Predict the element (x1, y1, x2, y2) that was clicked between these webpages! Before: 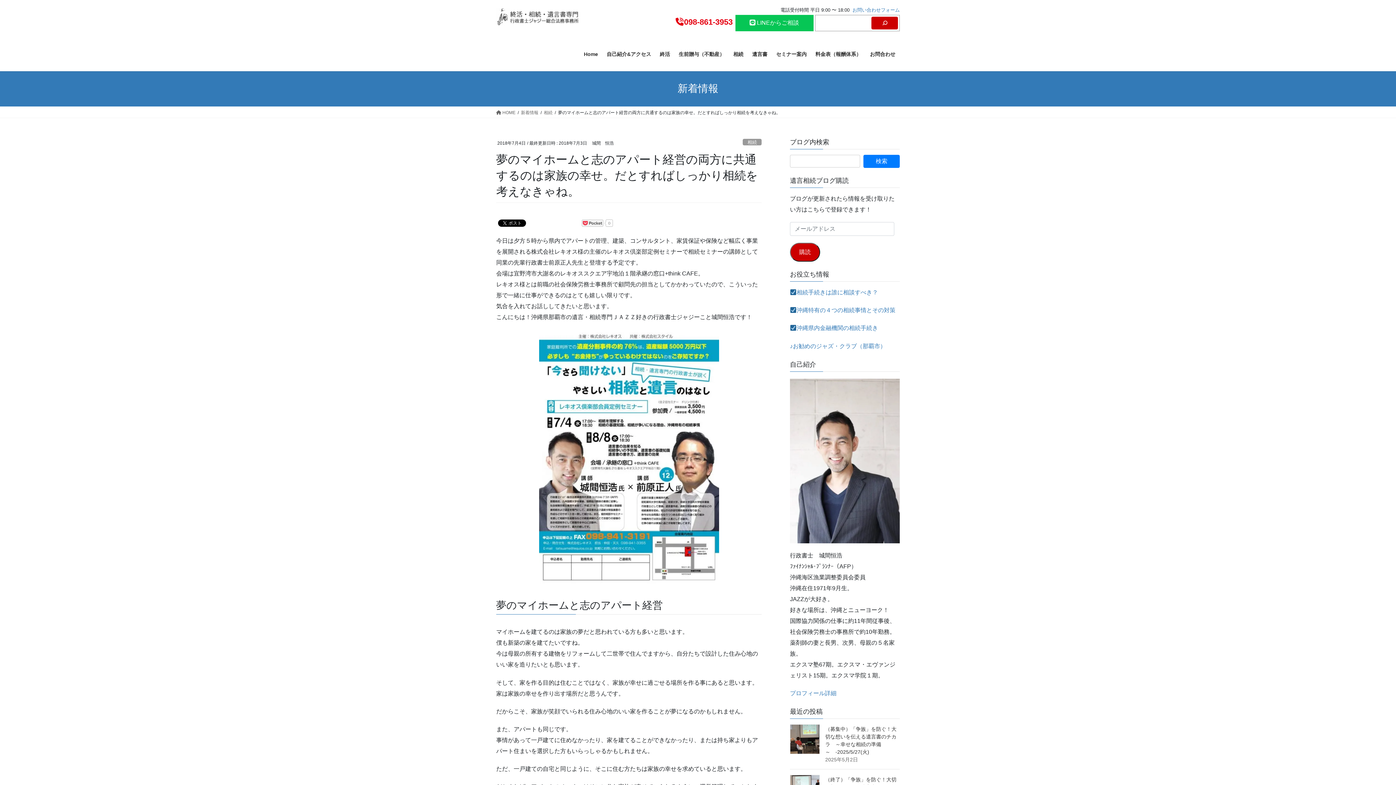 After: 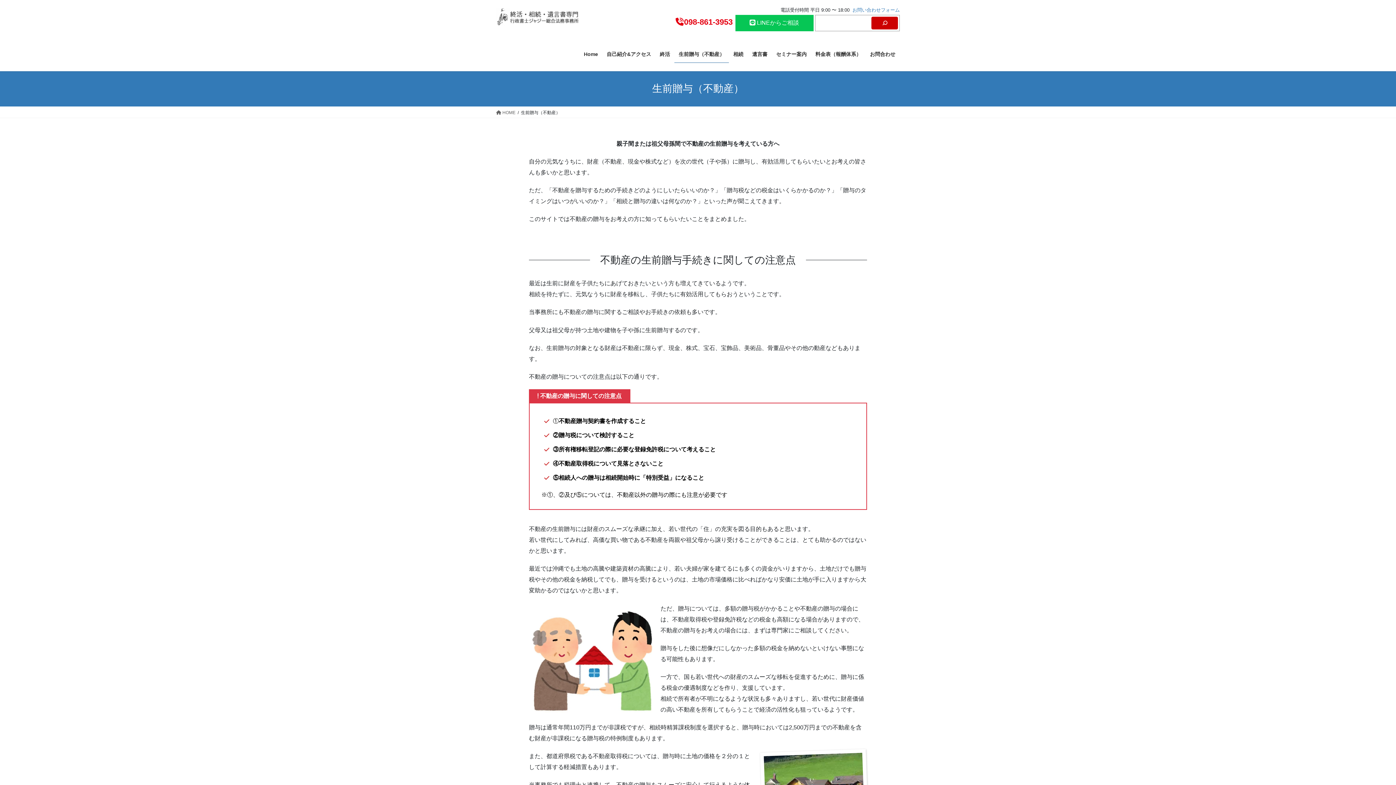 Action: label: 生前贈与（不動産） bbox: (674, 45, 729, 62)